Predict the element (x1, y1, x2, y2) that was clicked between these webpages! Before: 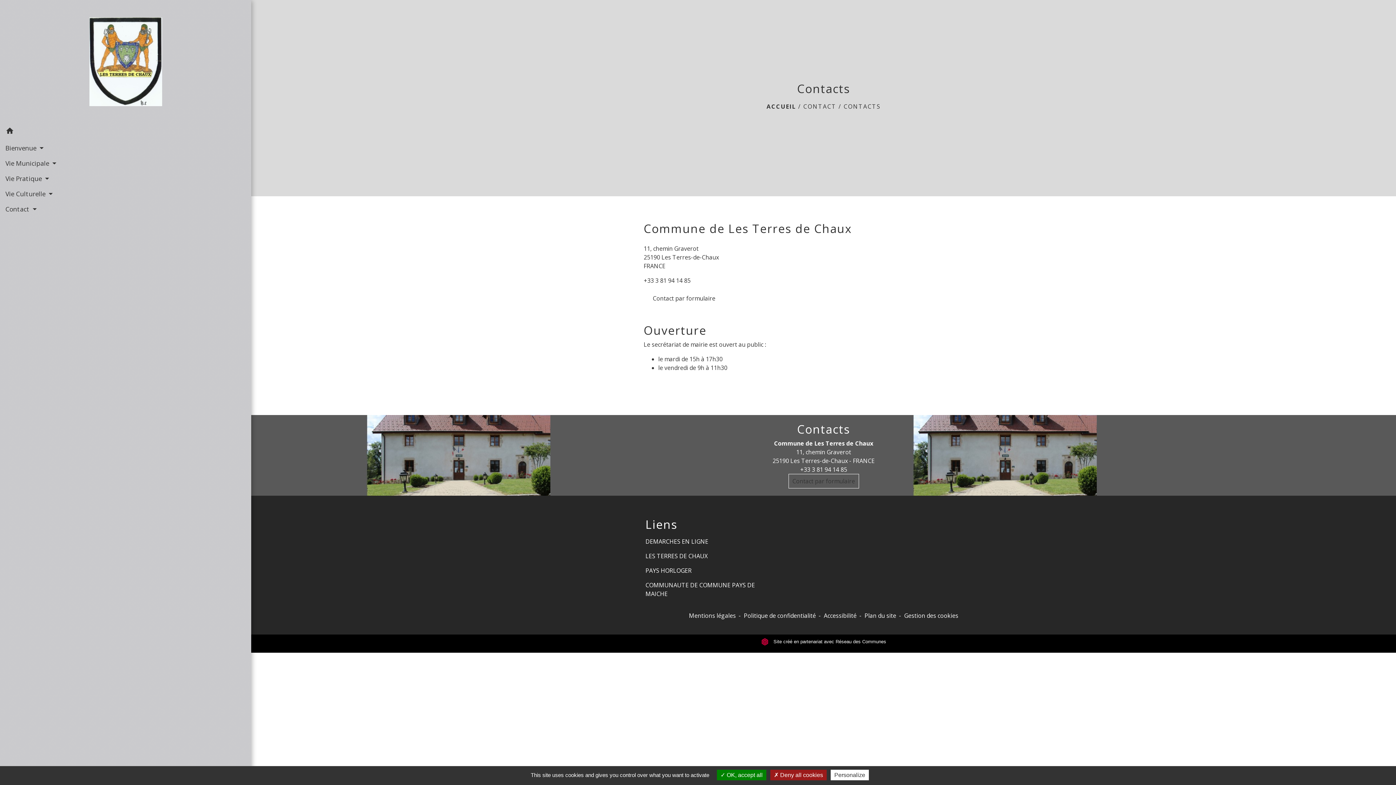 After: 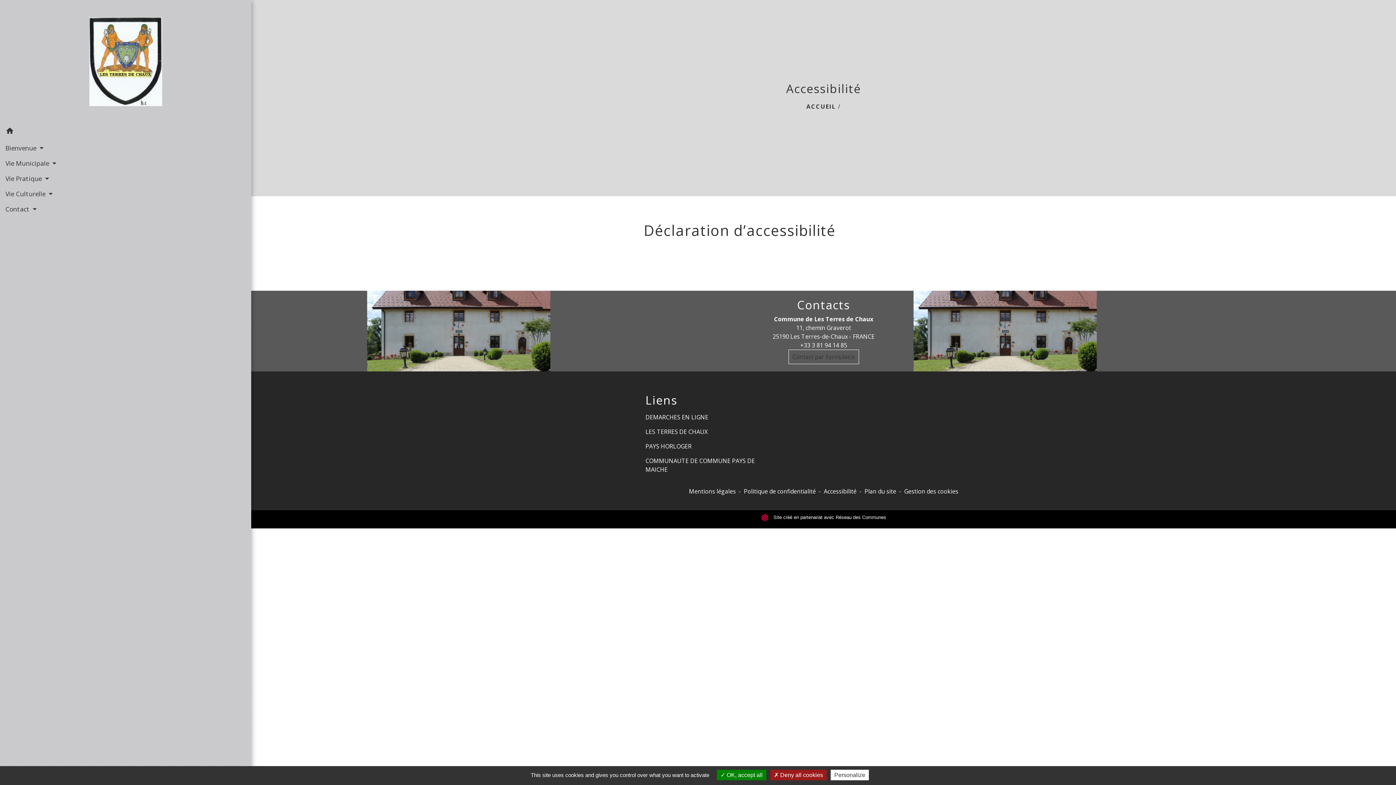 Action: label: Accessibilité bbox: (824, 612, 856, 620)